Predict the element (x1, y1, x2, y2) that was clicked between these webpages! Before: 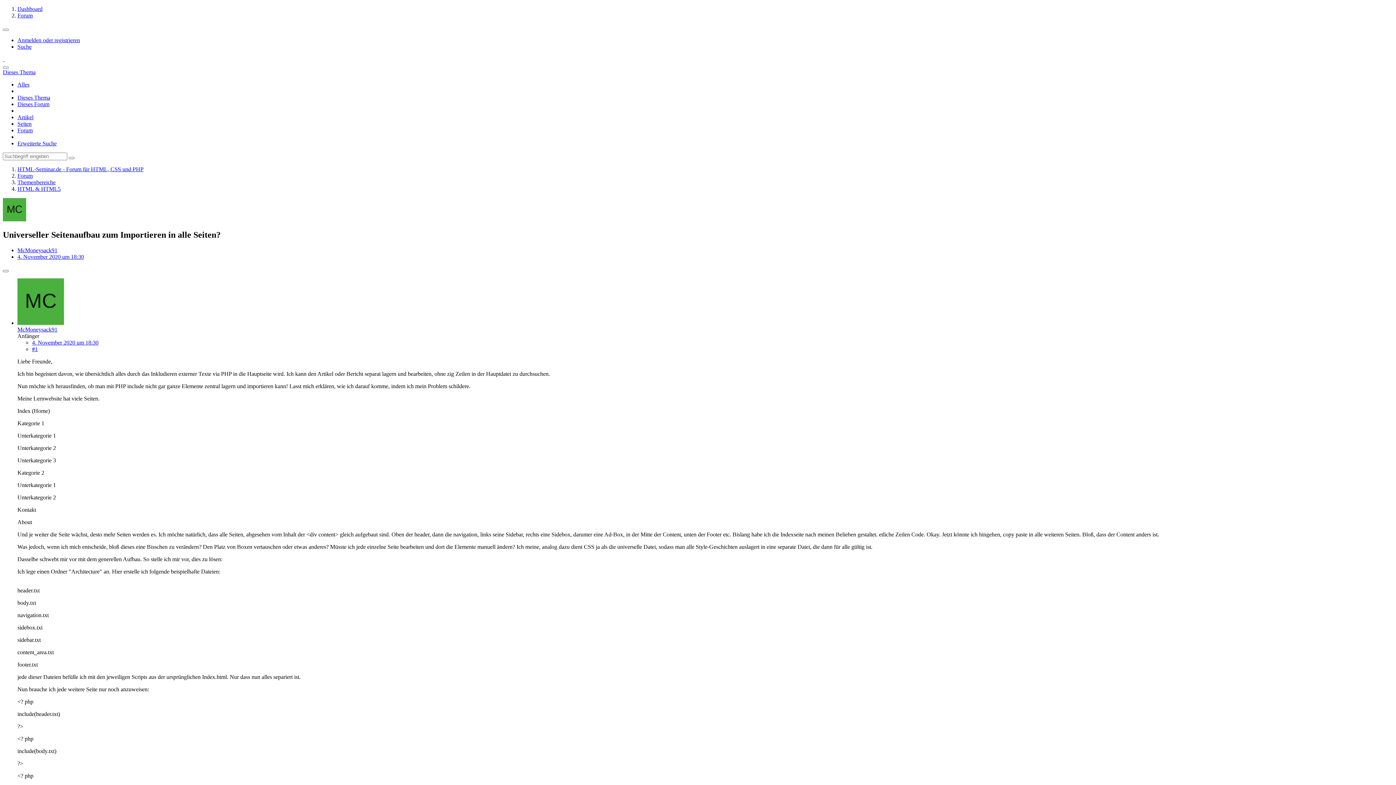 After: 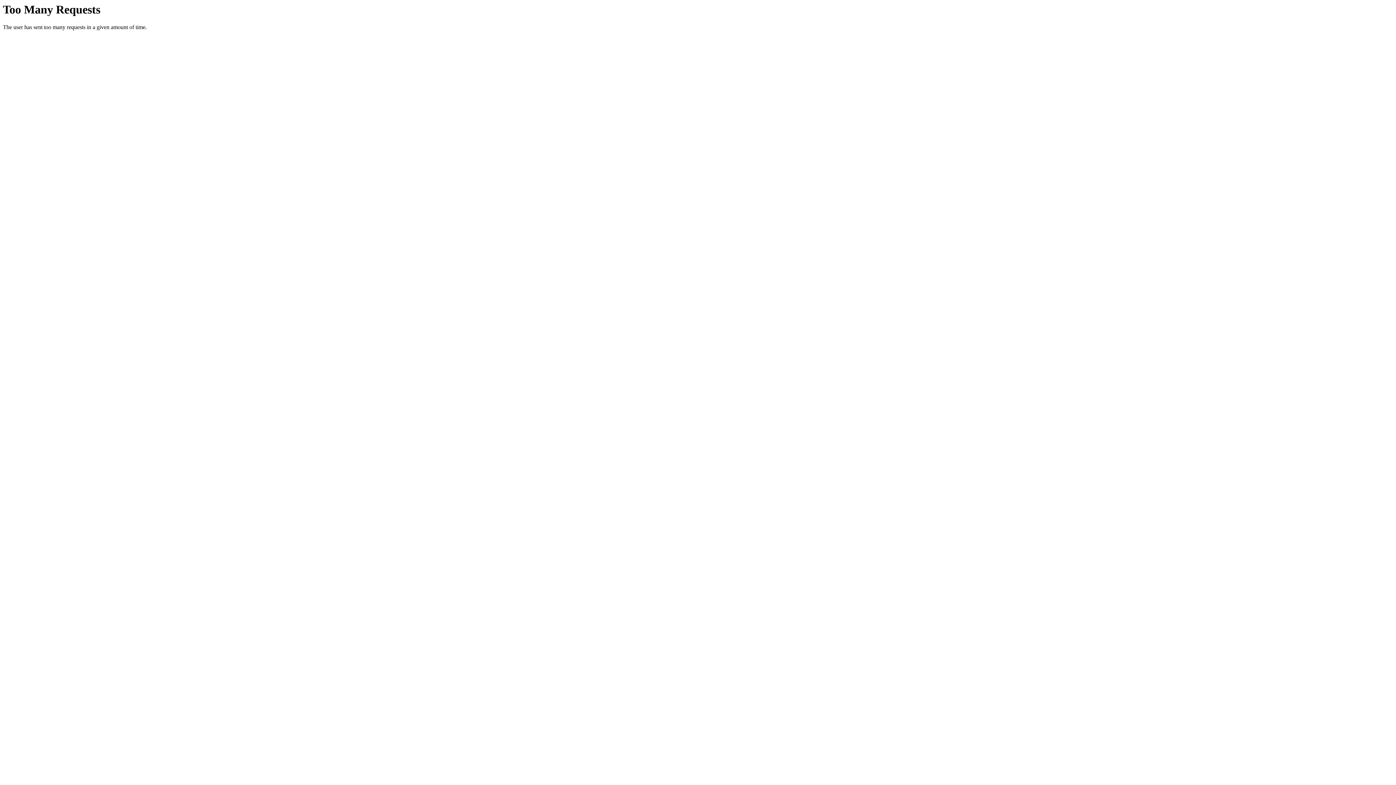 Action: label: Suche bbox: (17, 43, 31, 49)